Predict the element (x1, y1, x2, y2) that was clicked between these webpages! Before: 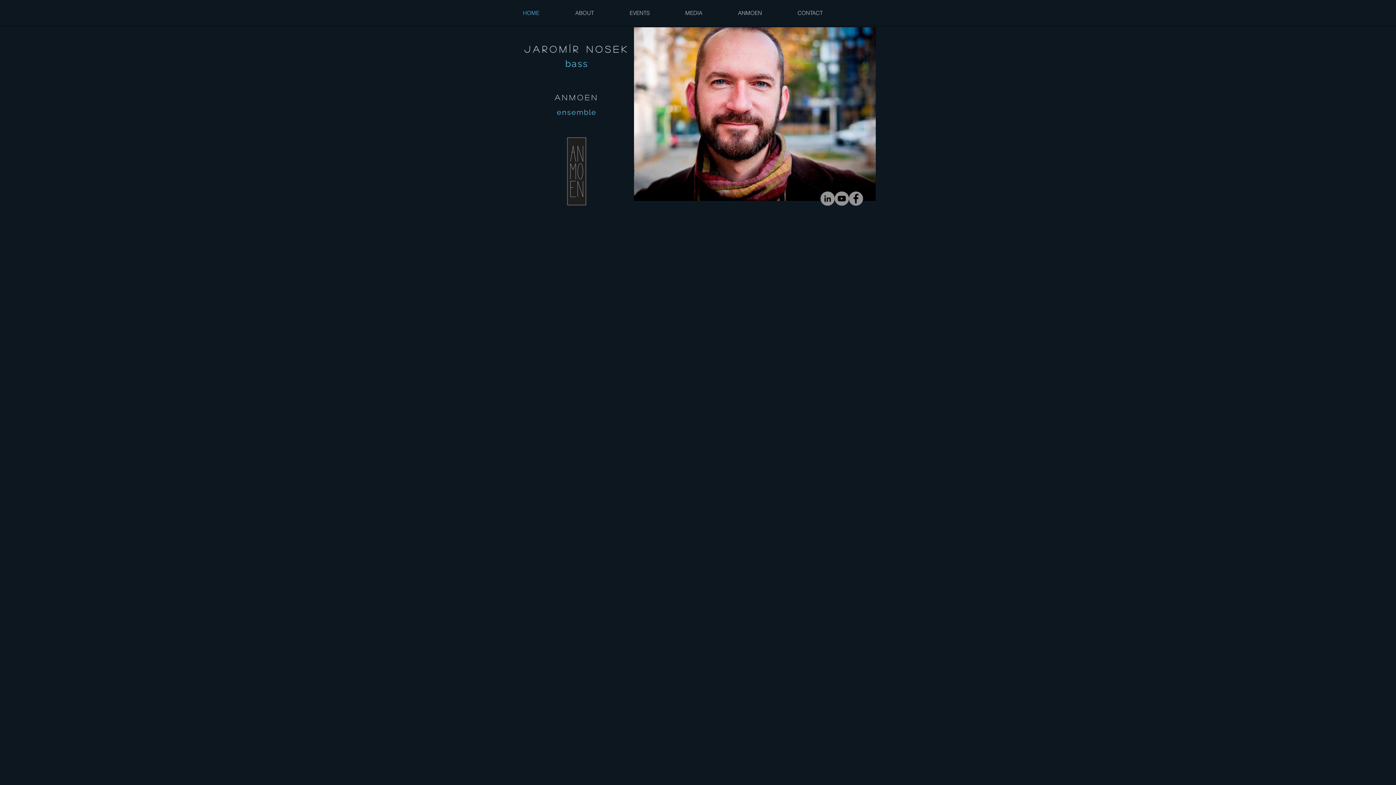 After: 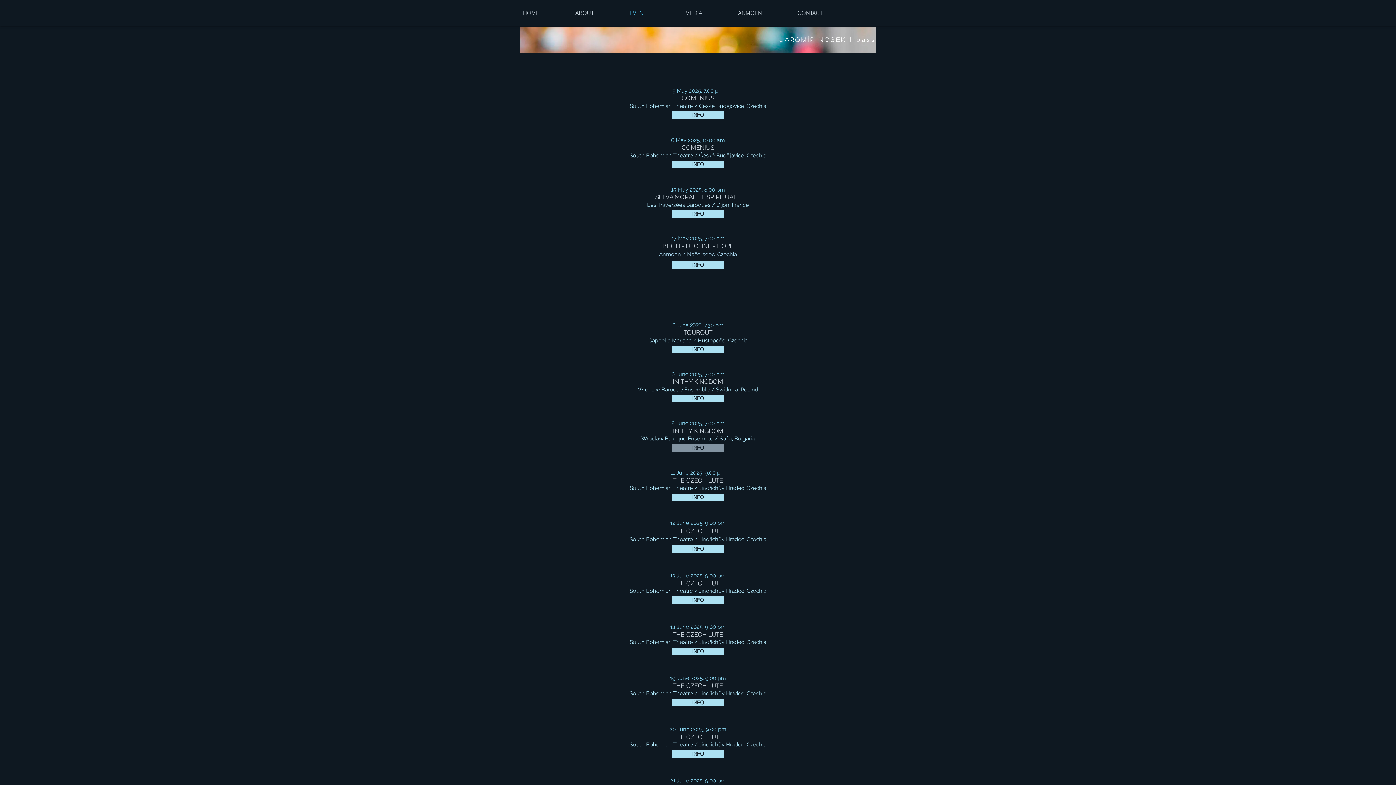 Action: label: EVENTS bbox: (612, 8, 667, 17)